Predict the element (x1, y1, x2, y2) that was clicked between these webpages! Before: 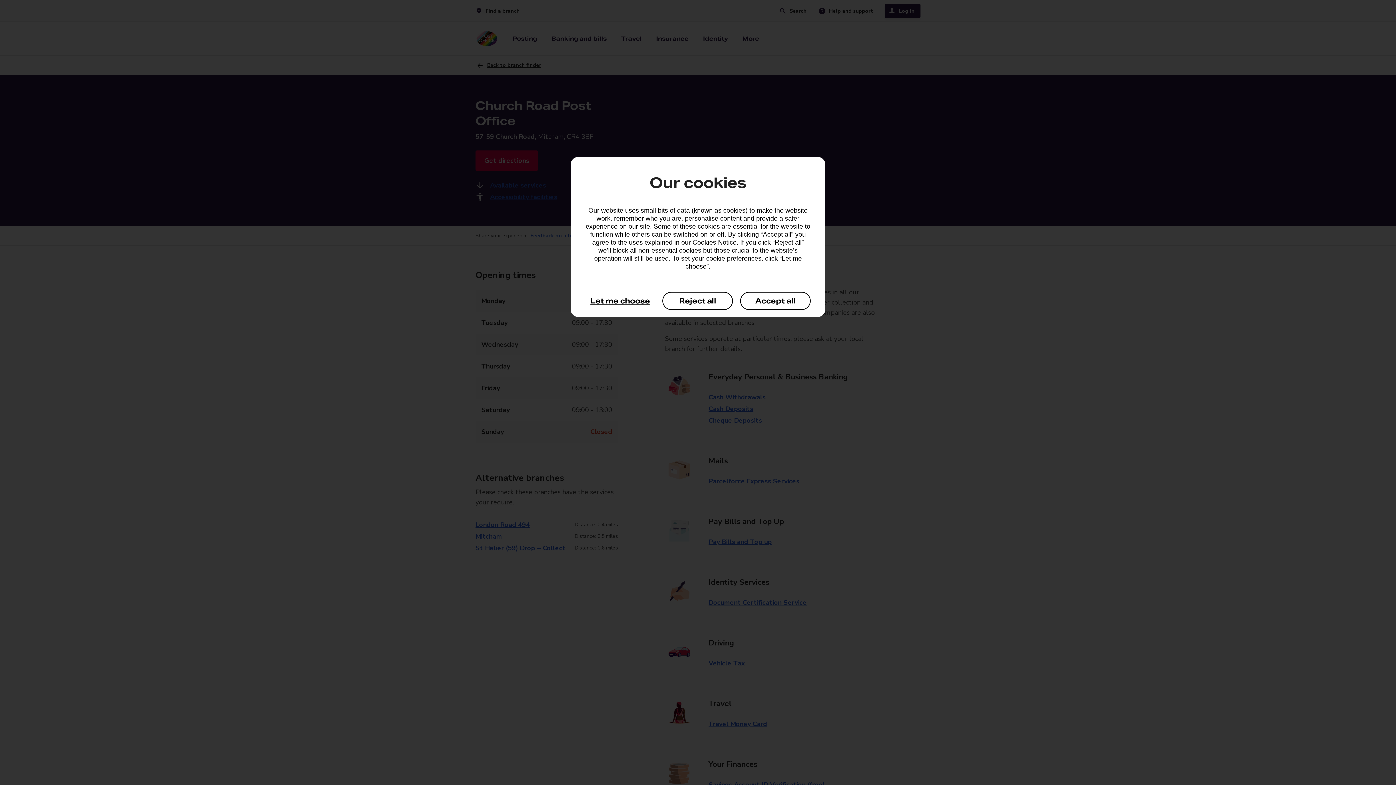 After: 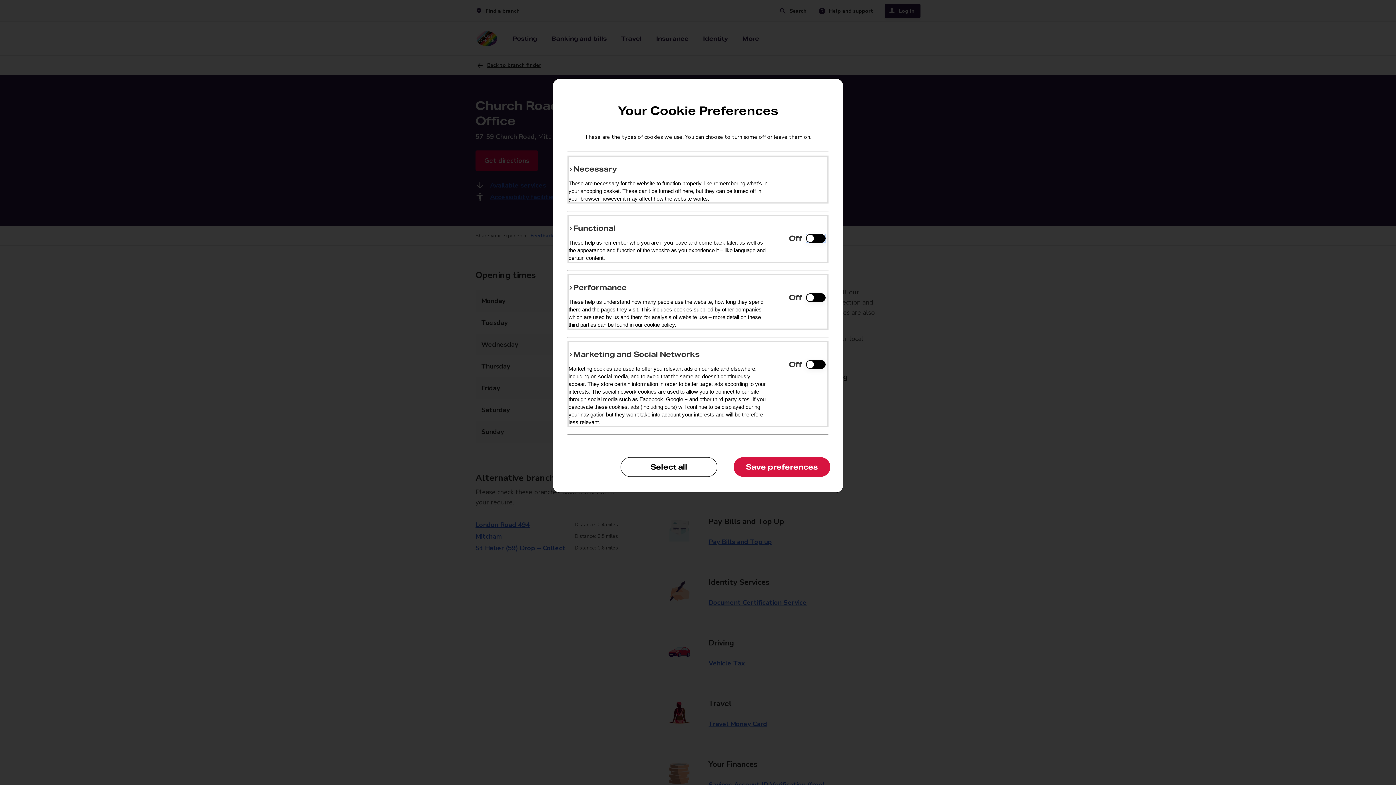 Action: label: Let me choose bbox: (585, 292, 655, 310)